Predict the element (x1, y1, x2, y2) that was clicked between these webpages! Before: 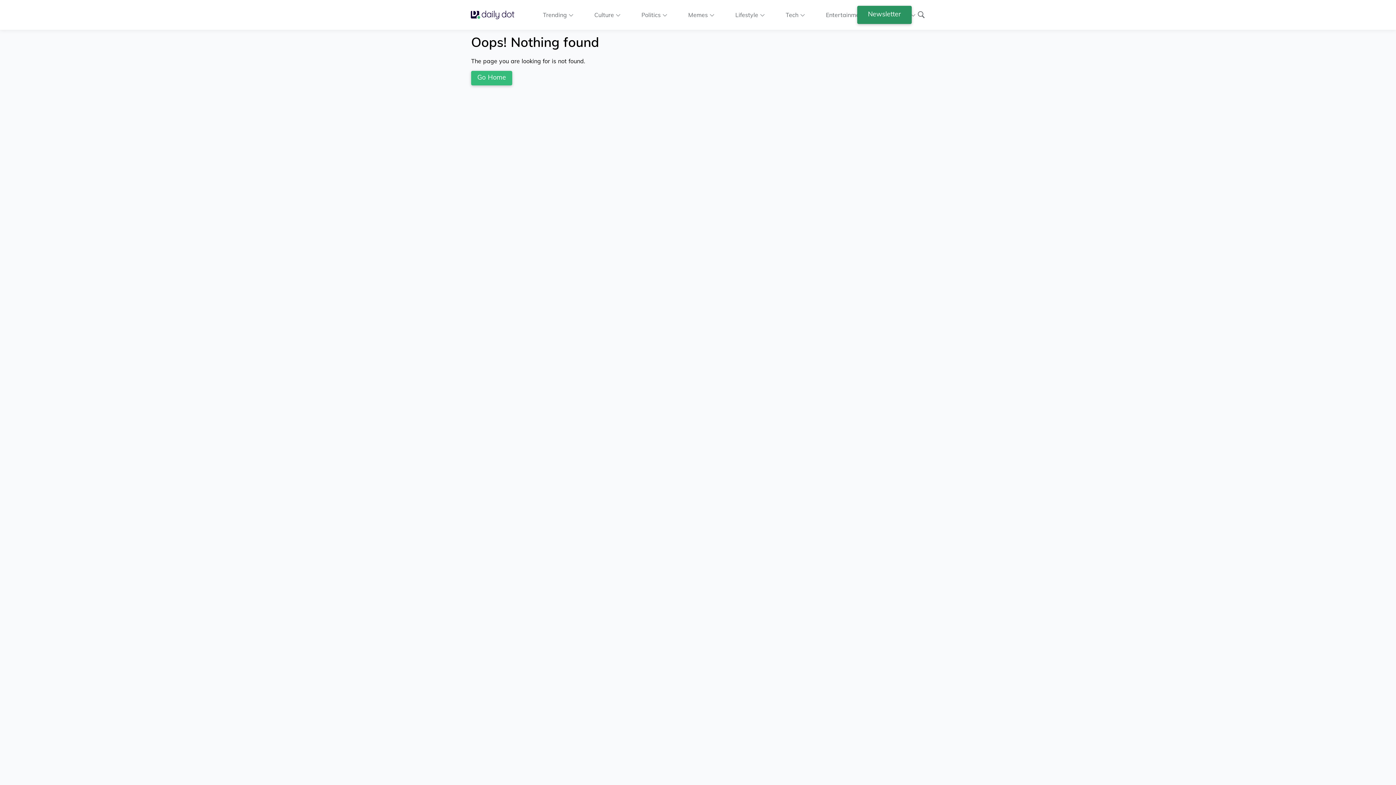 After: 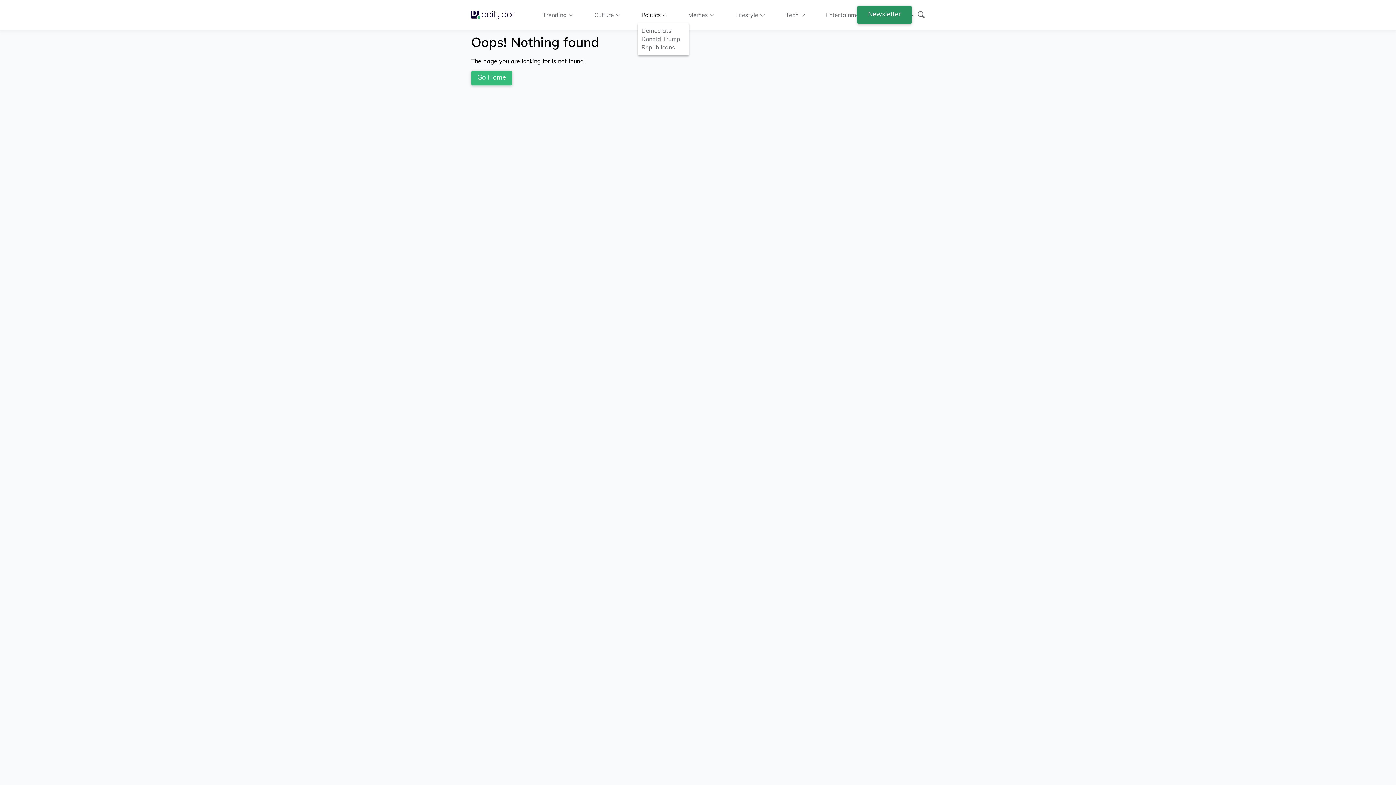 Action: label: Politics bbox: (641, 10, 667, 18)